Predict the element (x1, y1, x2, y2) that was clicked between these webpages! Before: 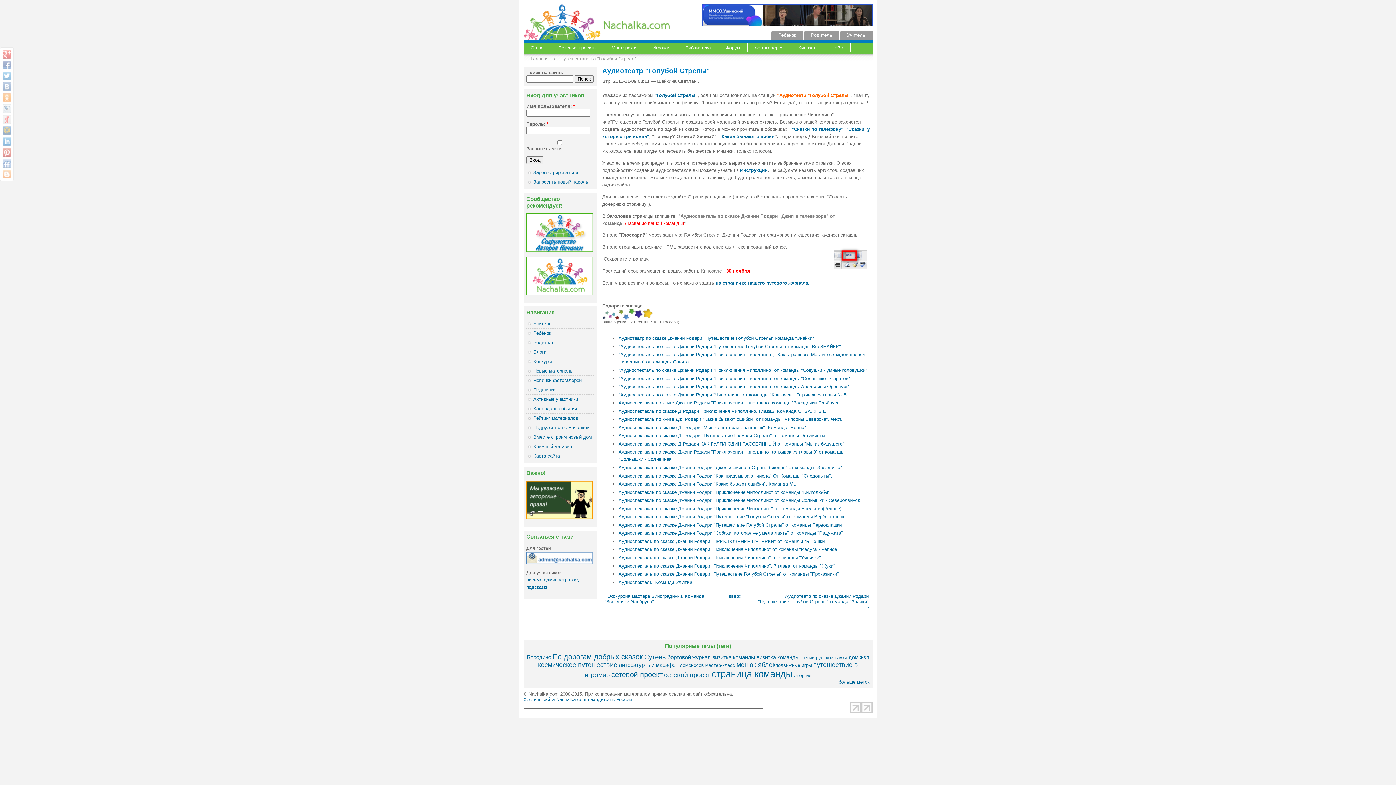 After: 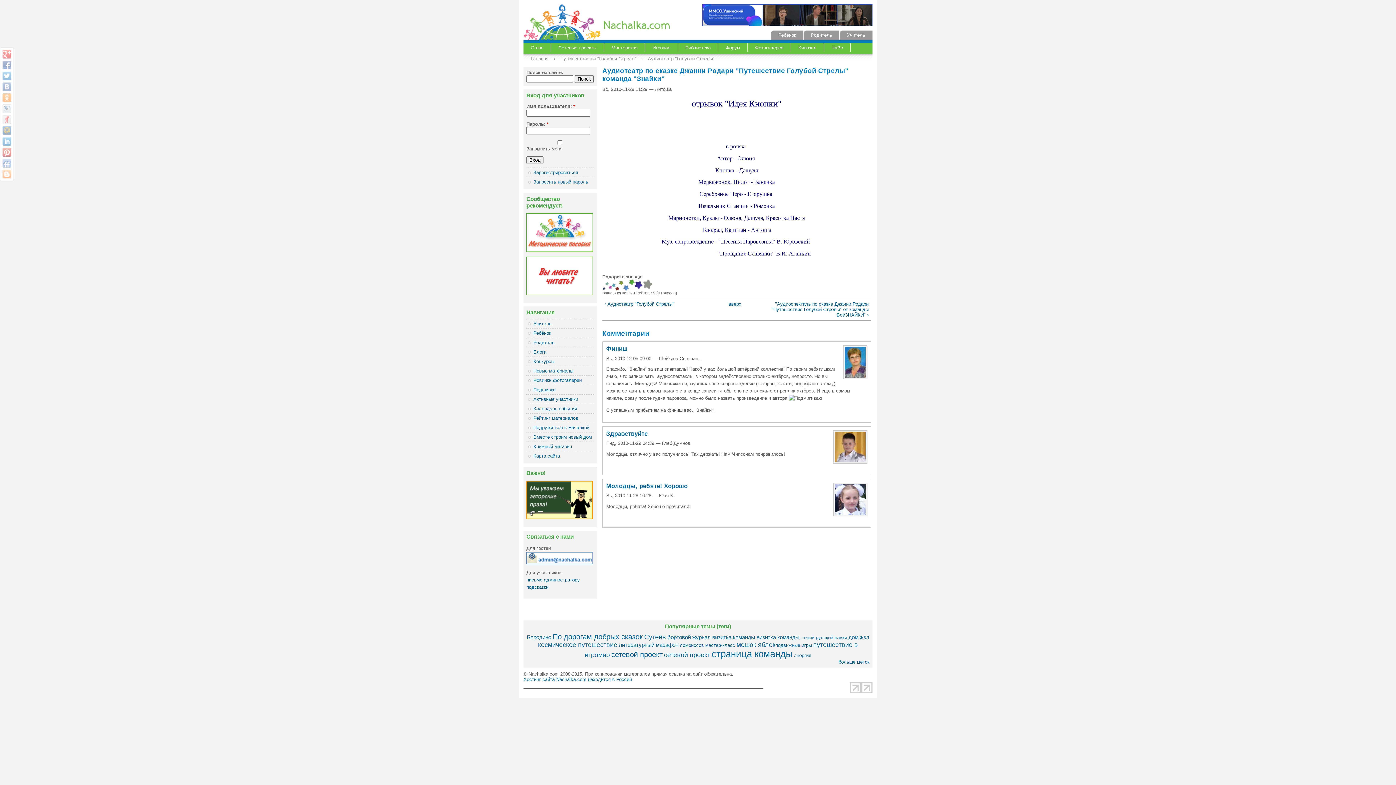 Action: bbox: (618, 335, 814, 341) label: Аудиотеатр по сказке Джанни Родари "Путешествие Голубой Стрелы" команда "Знайки"